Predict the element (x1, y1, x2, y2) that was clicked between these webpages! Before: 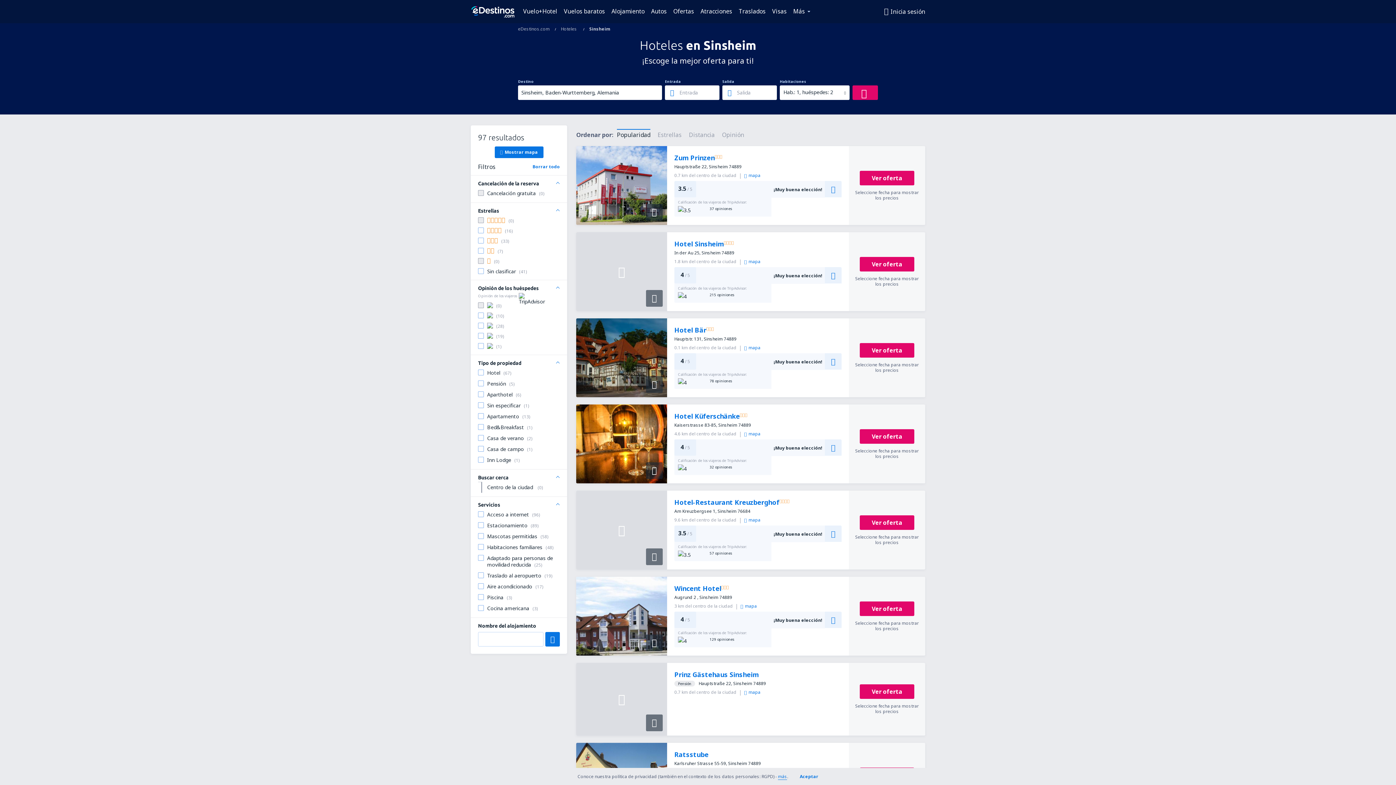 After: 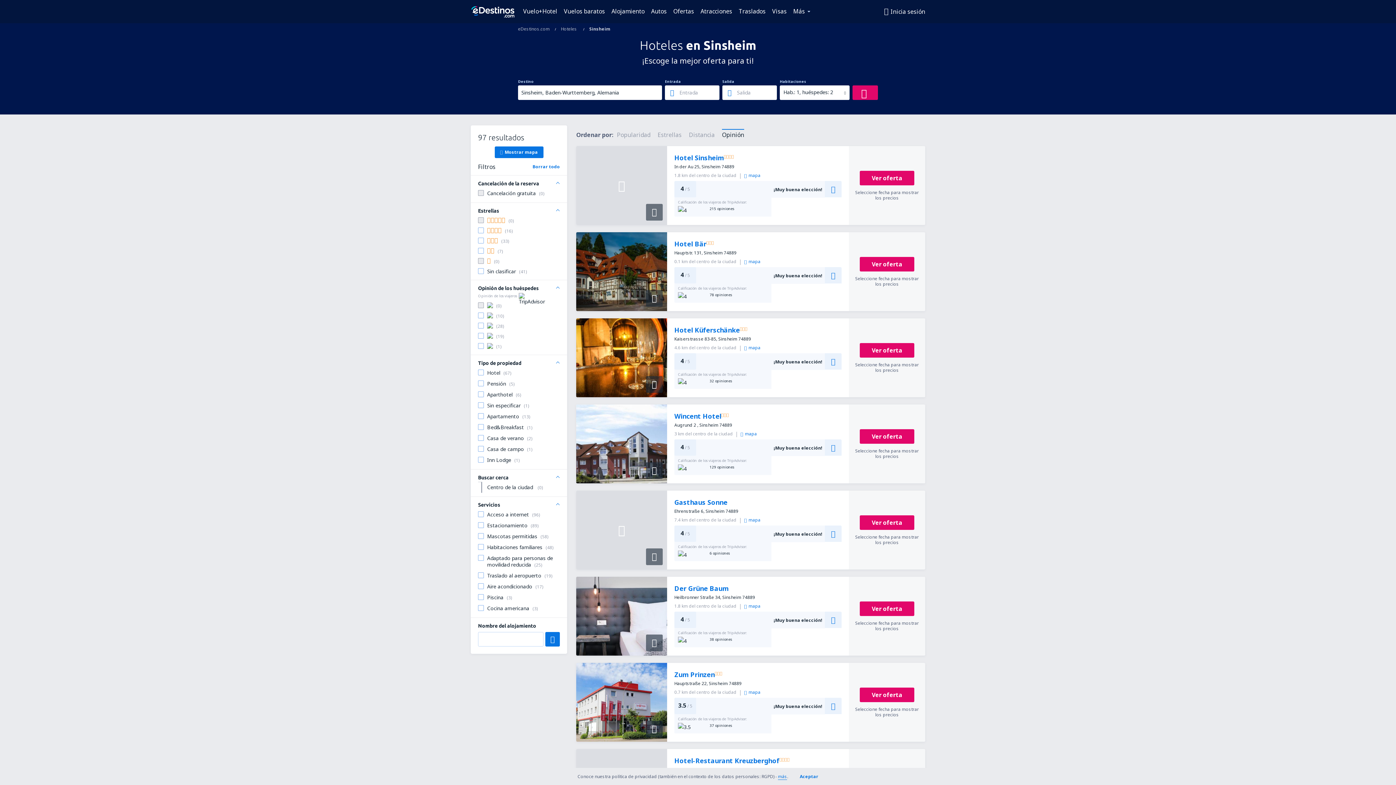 Action: bbox: (722, 129, 744, 138) label: Opinión